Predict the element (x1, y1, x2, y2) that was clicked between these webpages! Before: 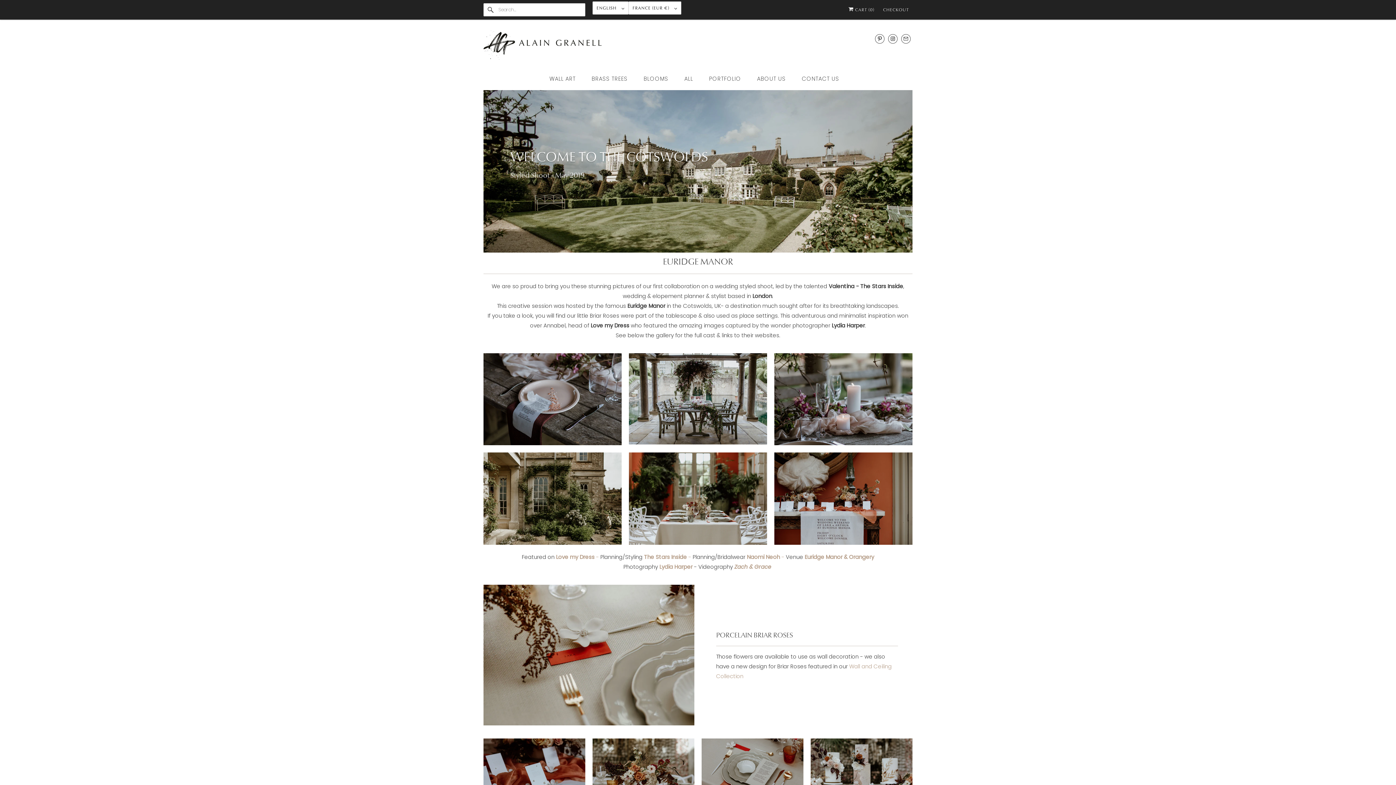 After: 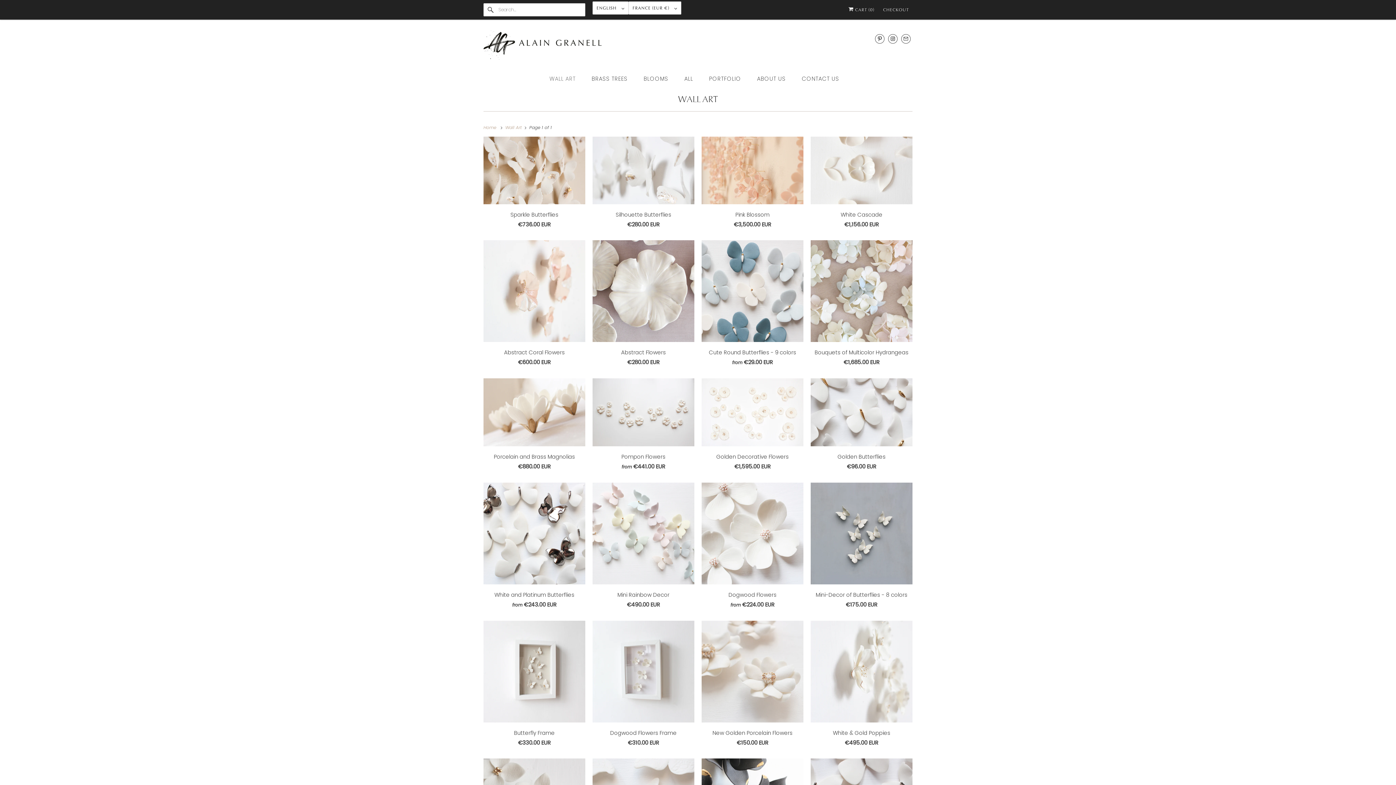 Action: bbox: (549, 73, 575, 83) label: WALL ART